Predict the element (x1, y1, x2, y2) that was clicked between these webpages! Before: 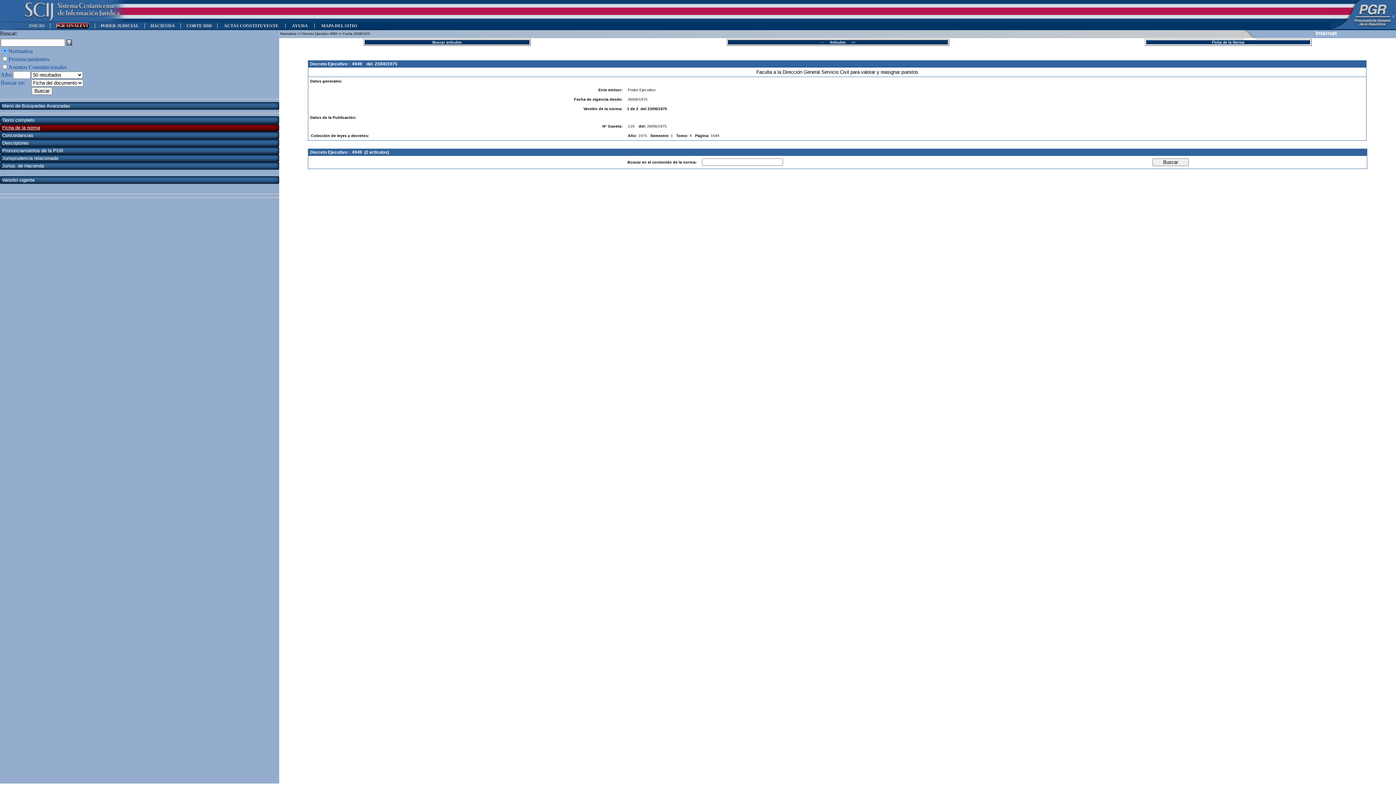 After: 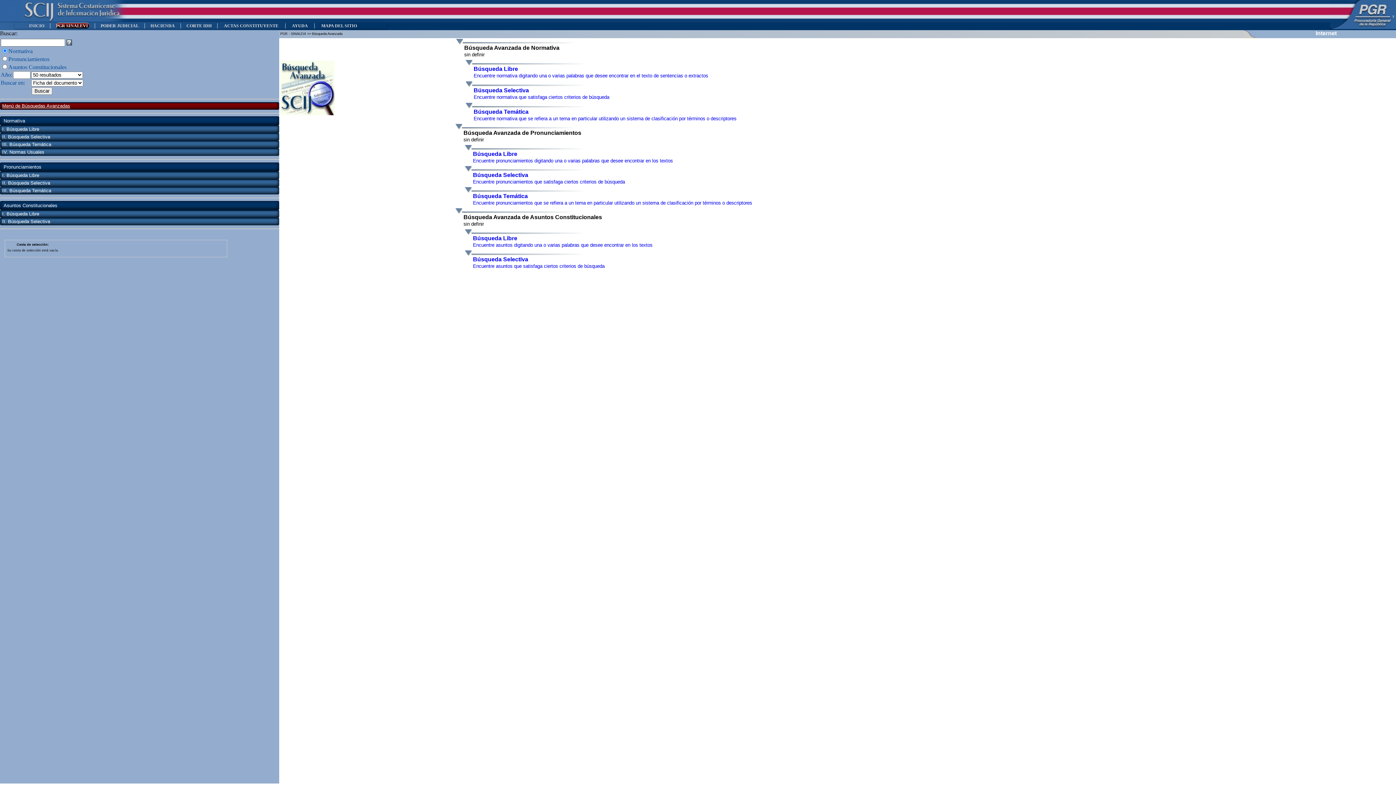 Action: bbox: (29, 23, 44, 28) label: INICIO